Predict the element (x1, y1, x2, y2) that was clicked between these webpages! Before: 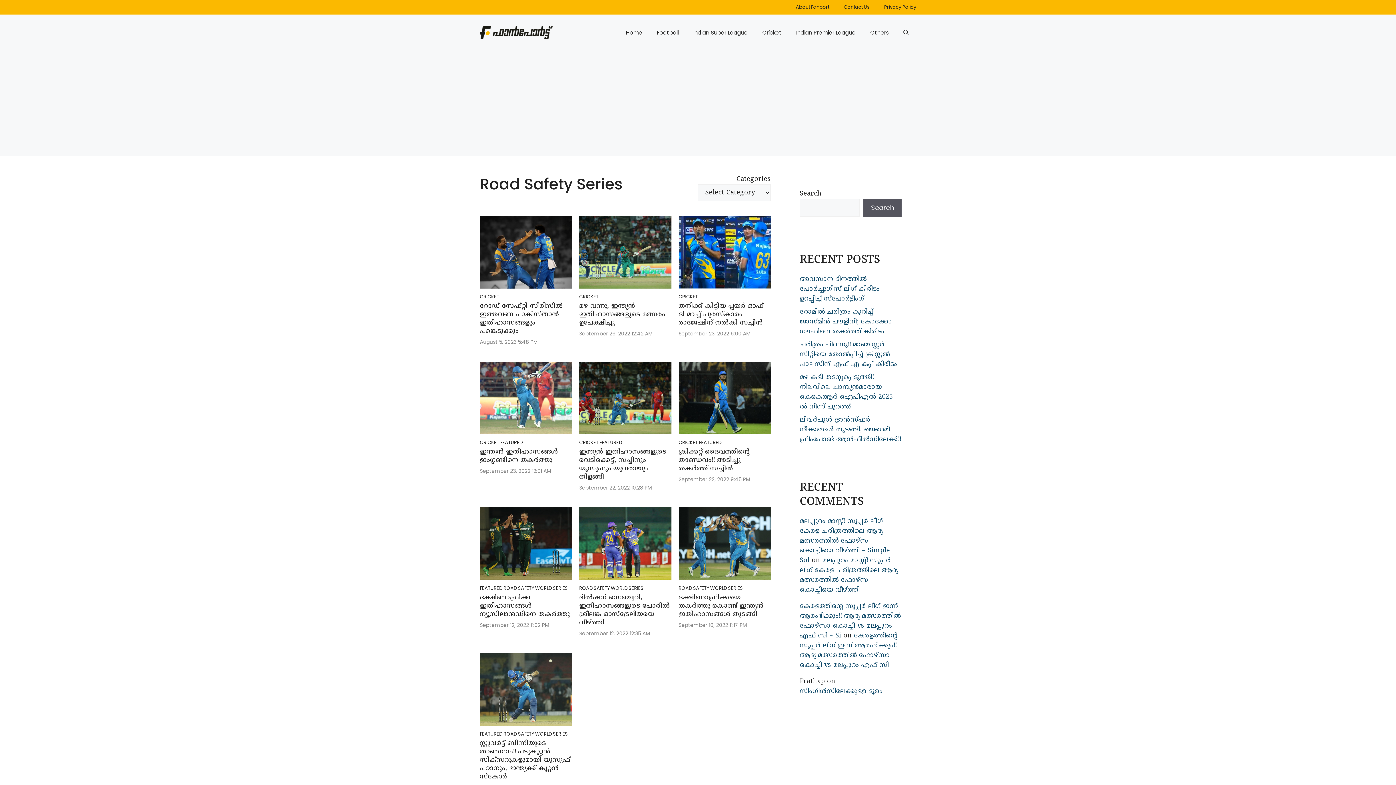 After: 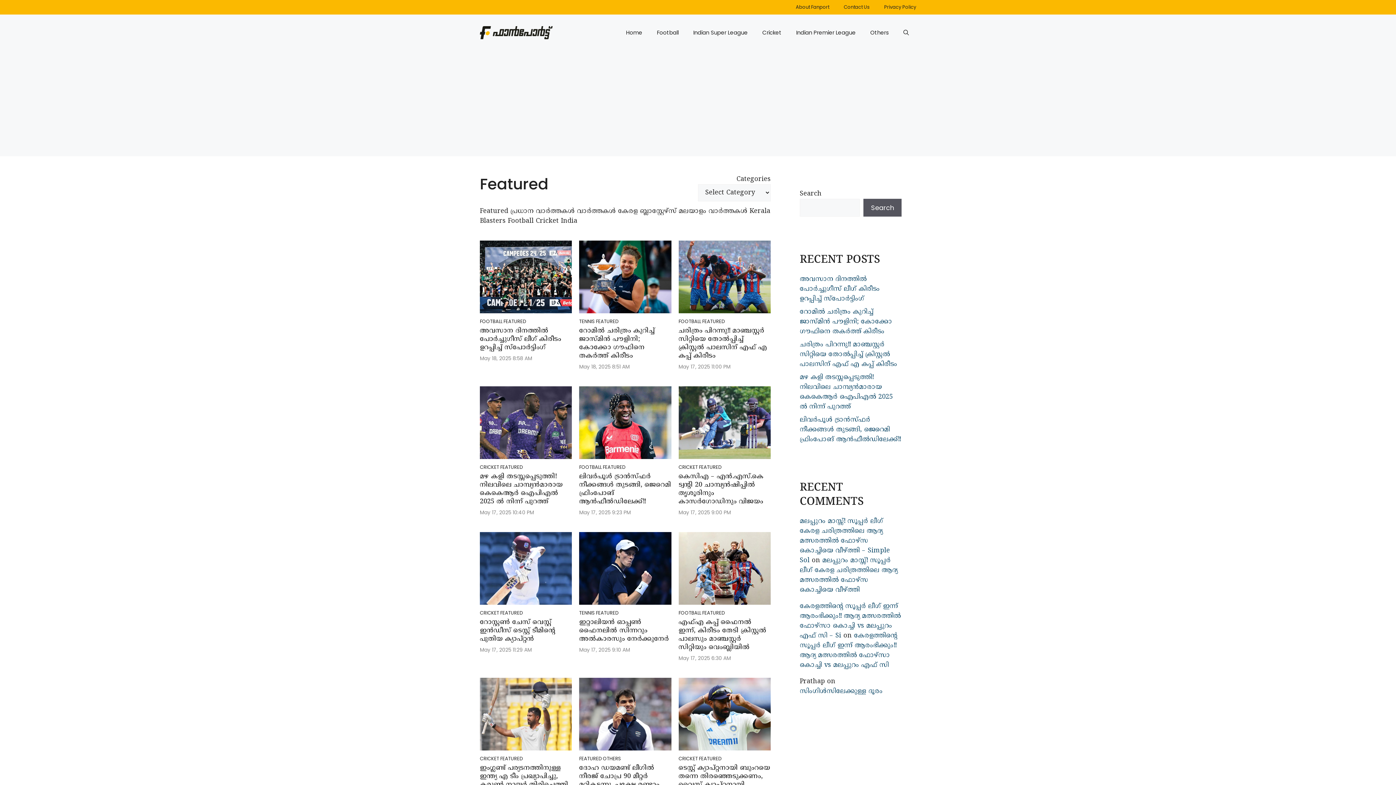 Action: label: FEATURED bbox: (480, 730, 502, 737)